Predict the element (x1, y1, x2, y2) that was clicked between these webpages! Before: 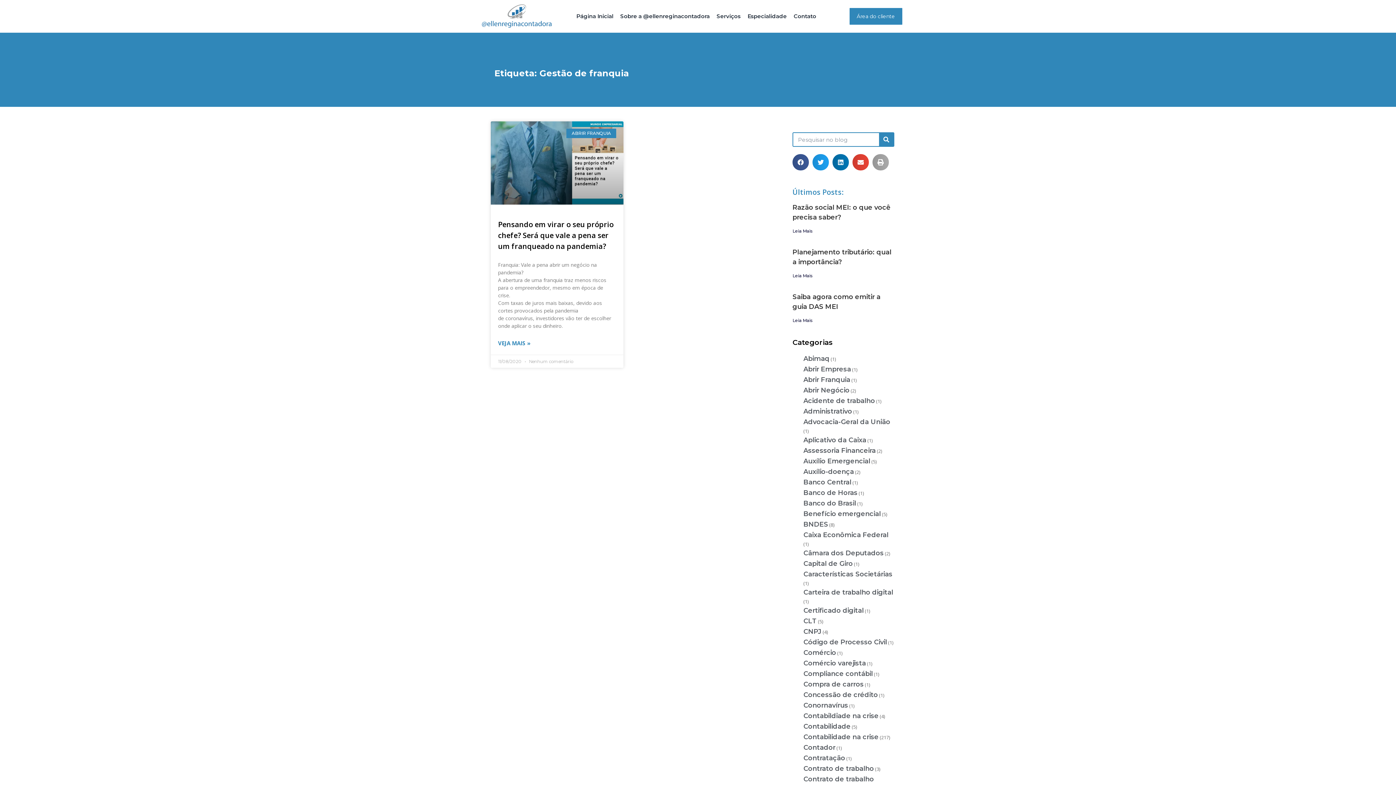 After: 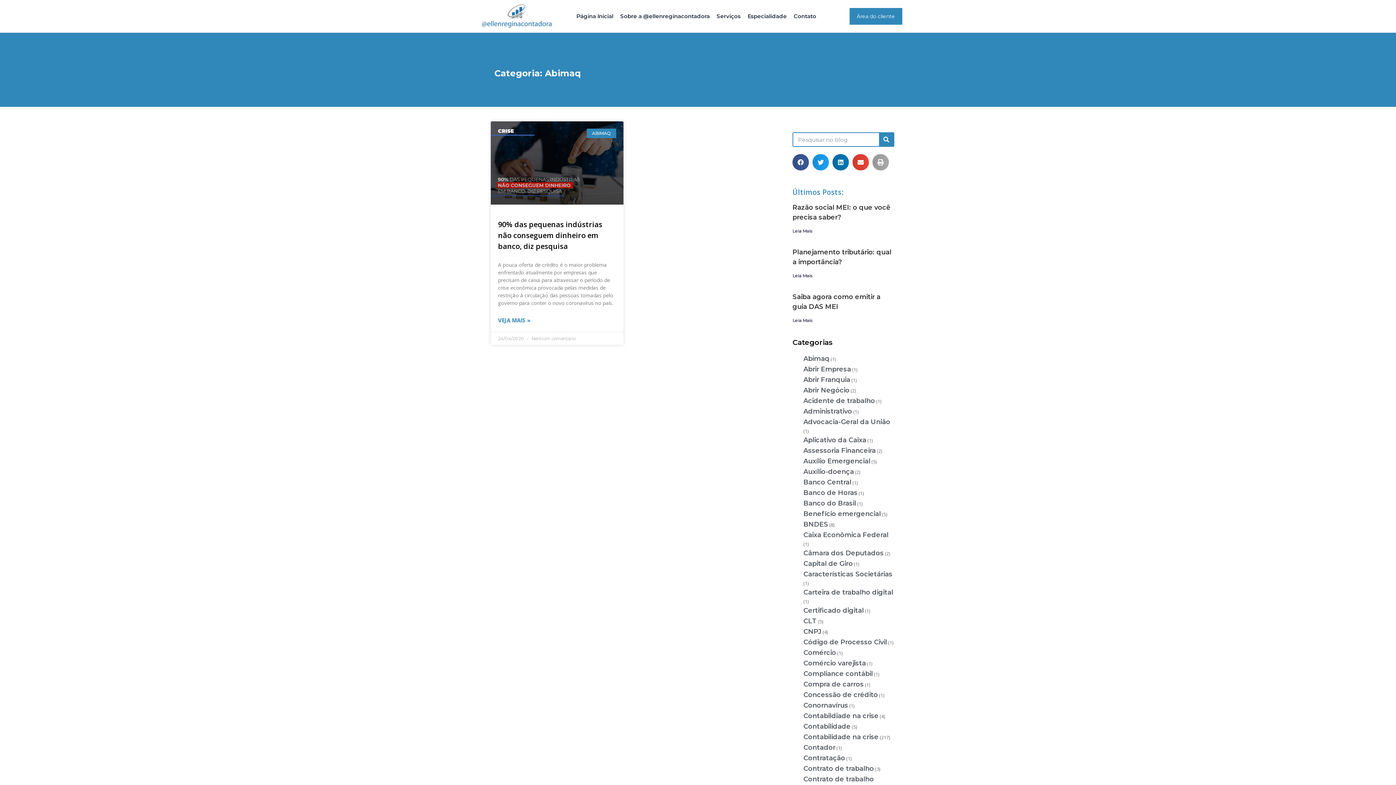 Action: bbox: (803, 355, 829, 363) label: Abimaq